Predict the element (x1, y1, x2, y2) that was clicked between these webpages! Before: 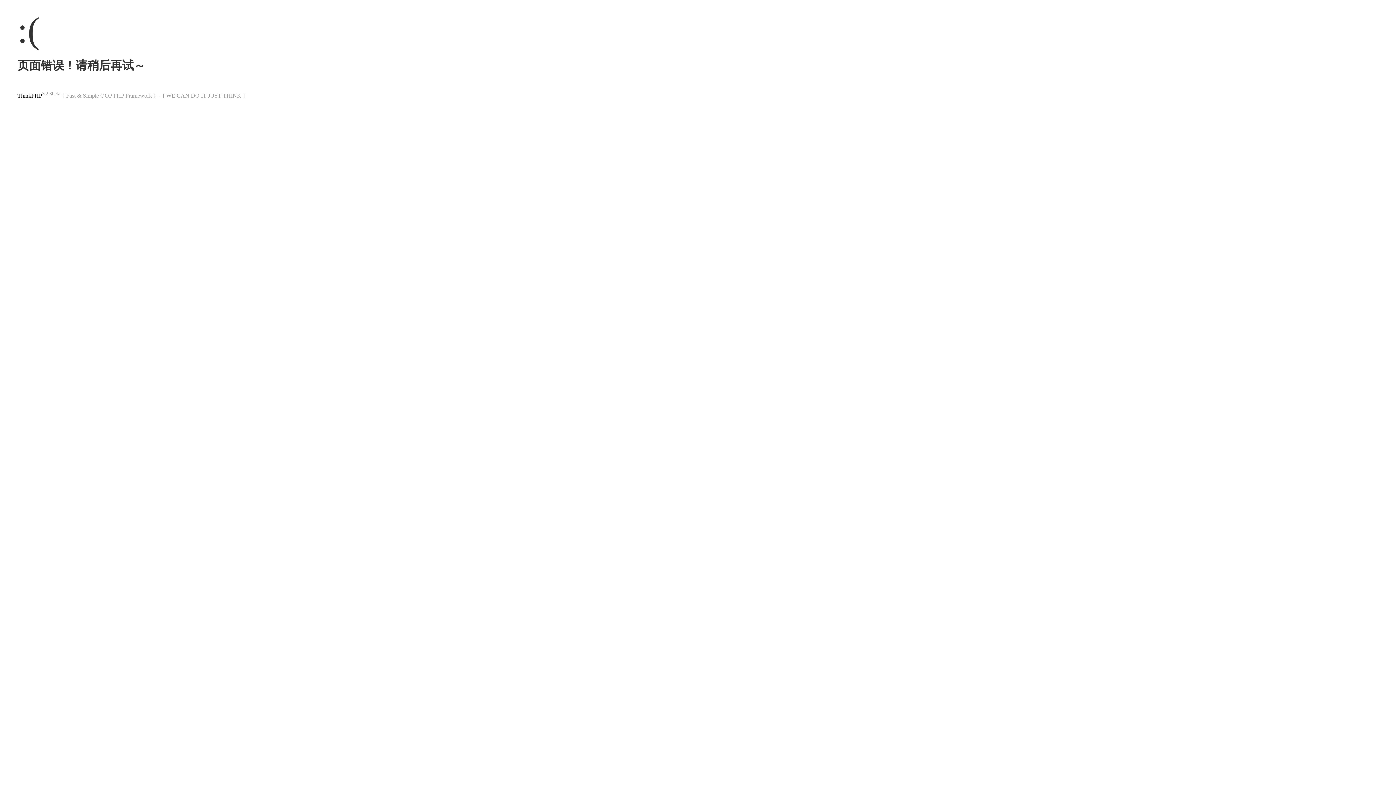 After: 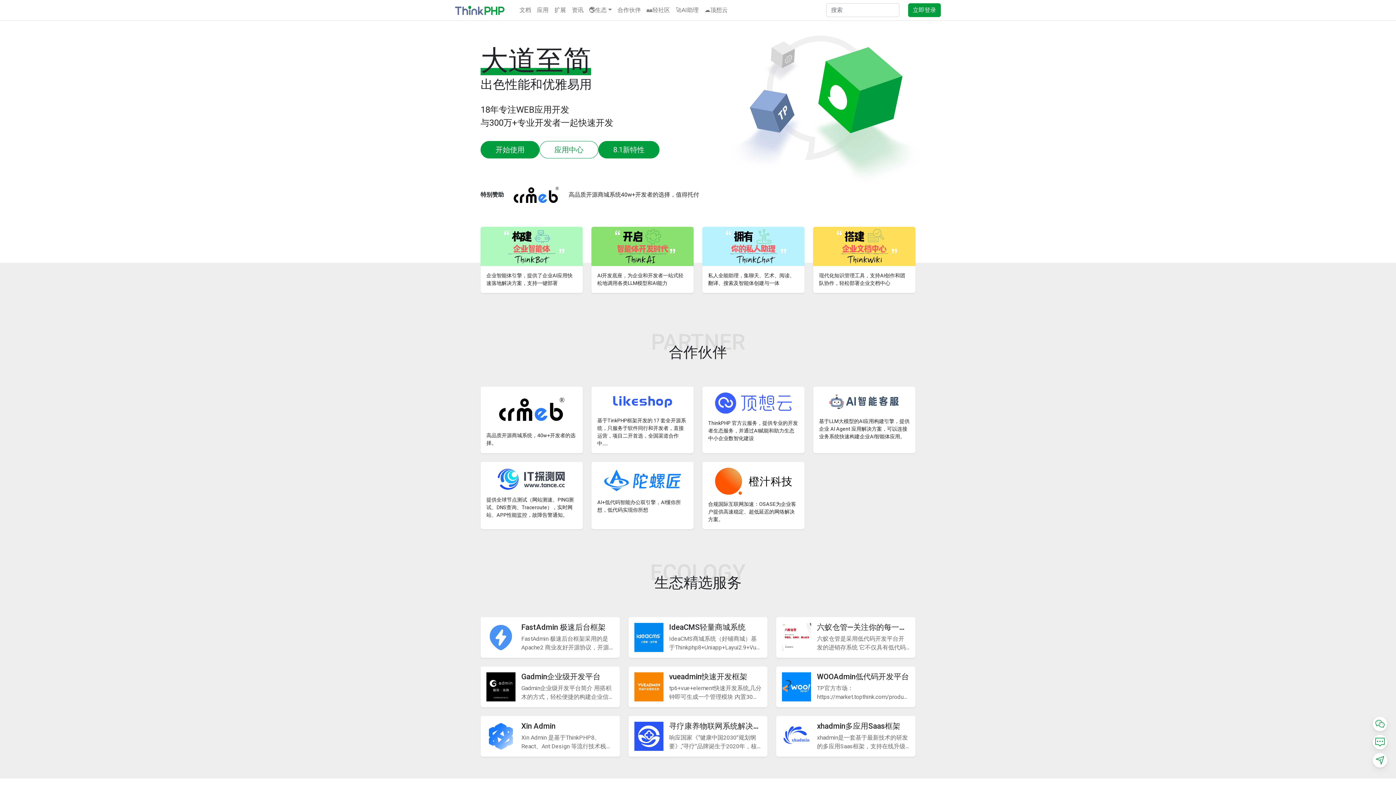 Action: bbox: (17, 92, 42, 98) label: ThinkPHP